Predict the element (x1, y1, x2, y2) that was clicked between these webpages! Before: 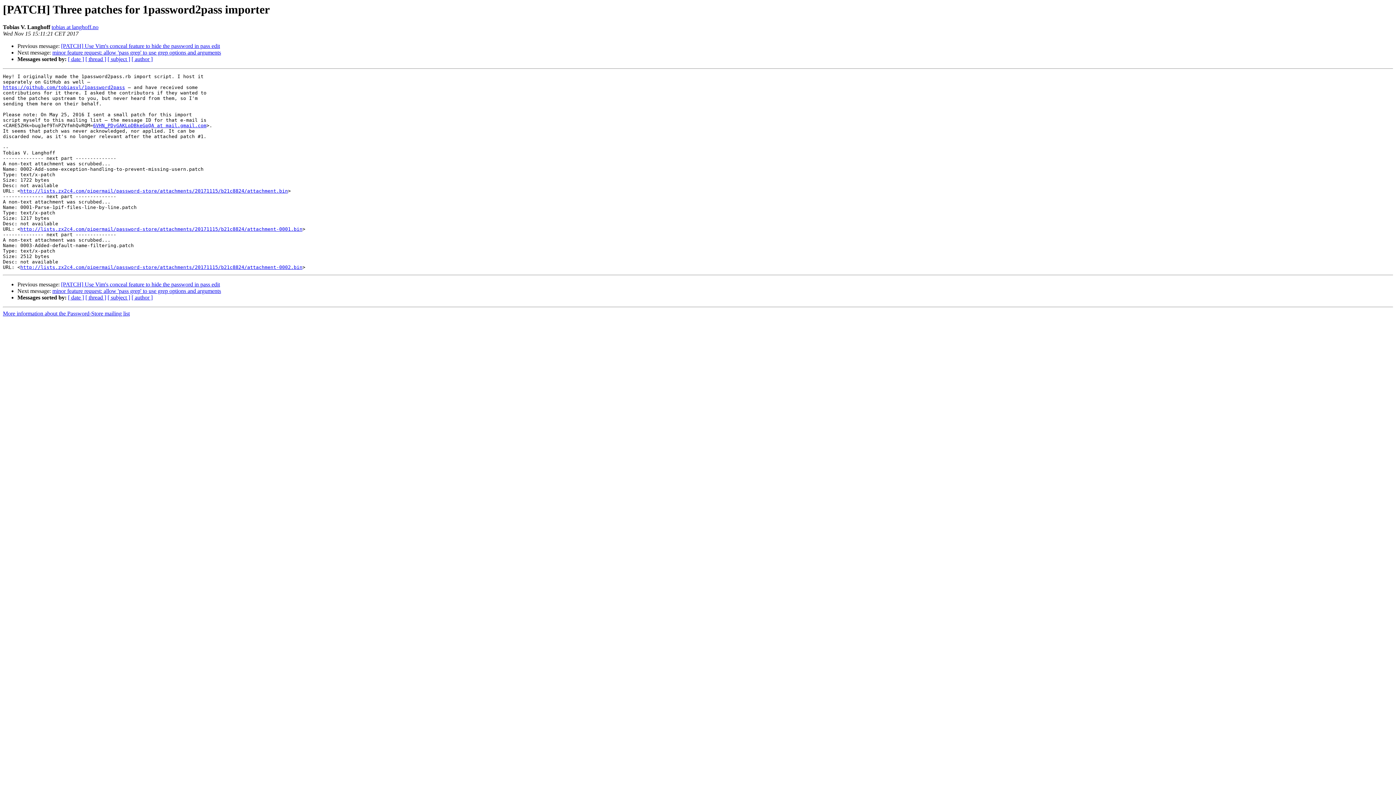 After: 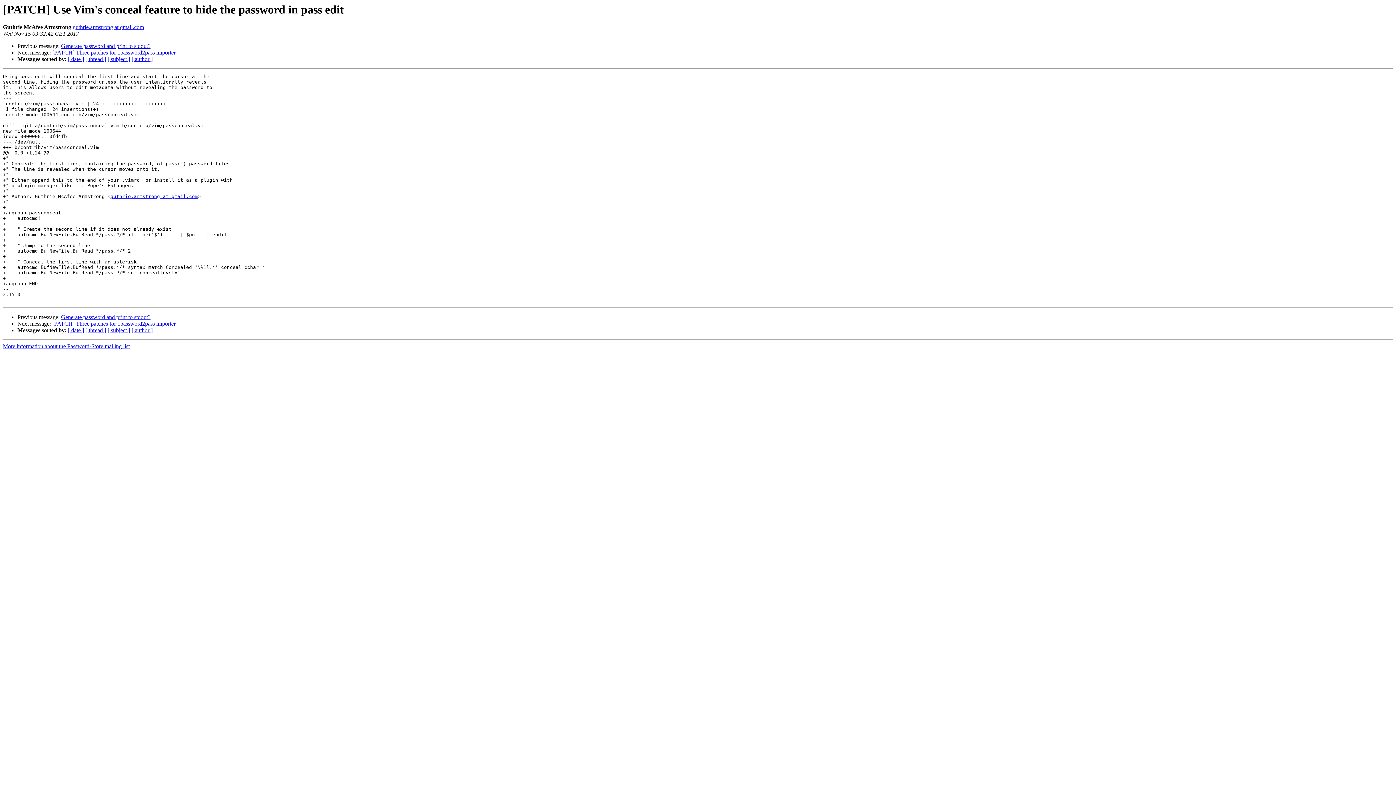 Action: label: [PATCH] Use Vim's conceal feature to hide the password in pass edit bbox: (61, 281, 220, 287)